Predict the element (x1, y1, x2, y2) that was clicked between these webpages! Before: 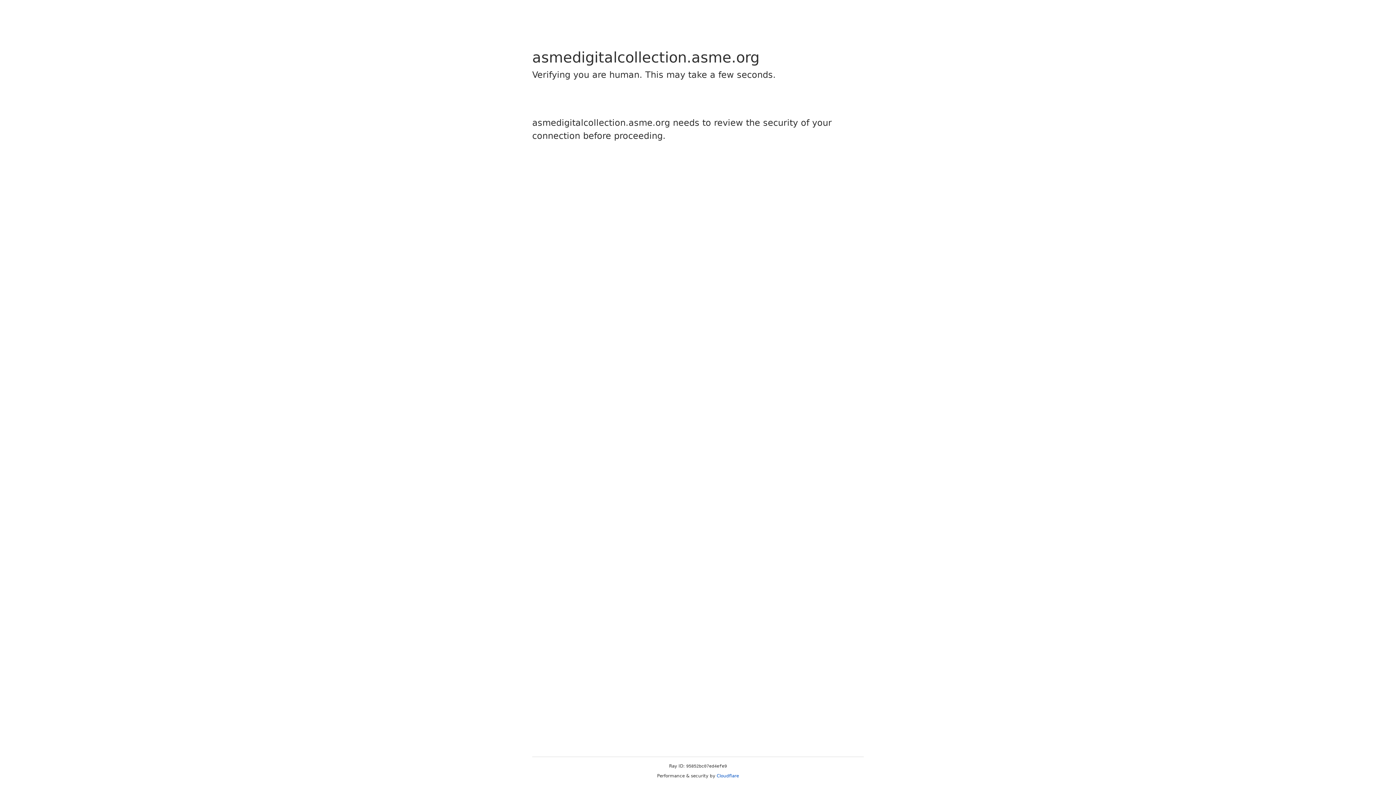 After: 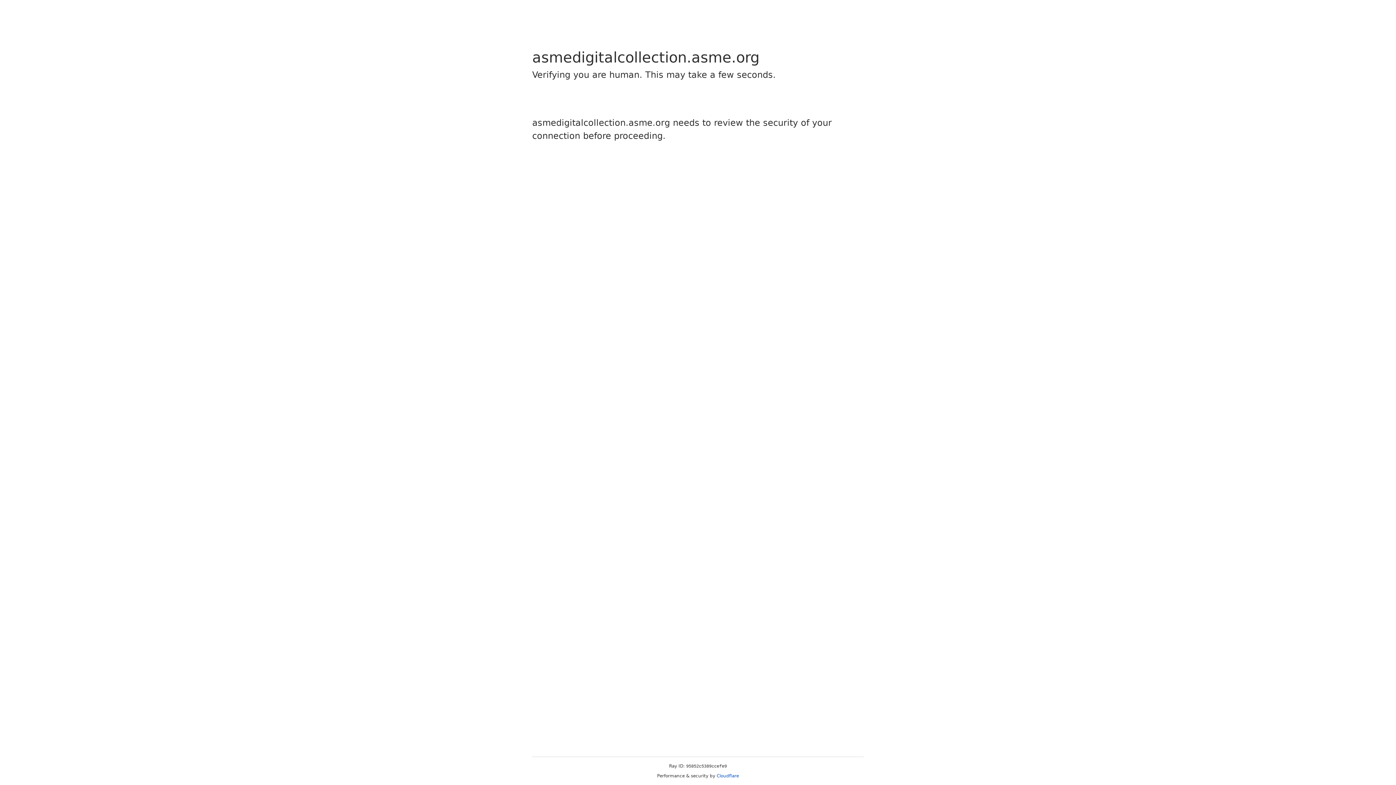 Action: bbox: (716, 773, 739, 778) label: Cloudflare